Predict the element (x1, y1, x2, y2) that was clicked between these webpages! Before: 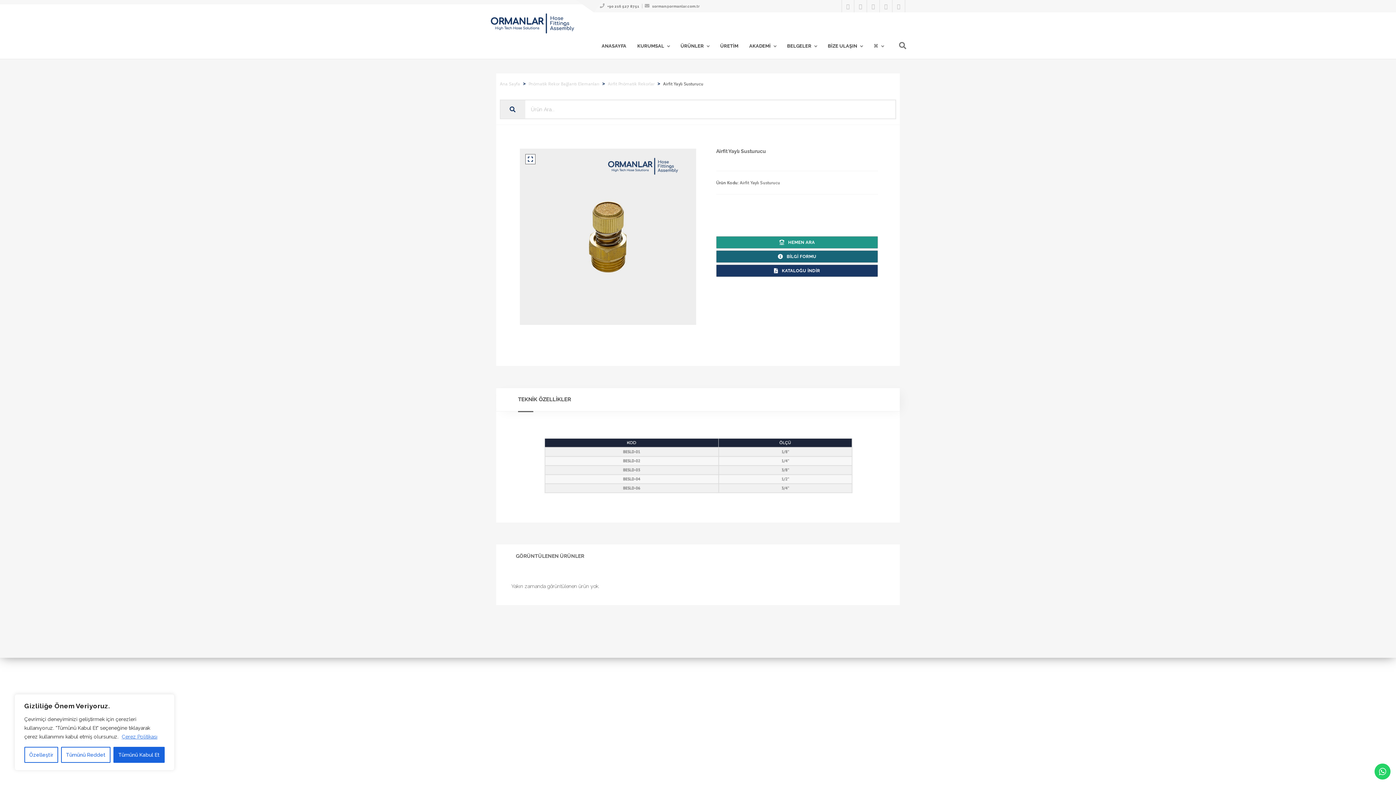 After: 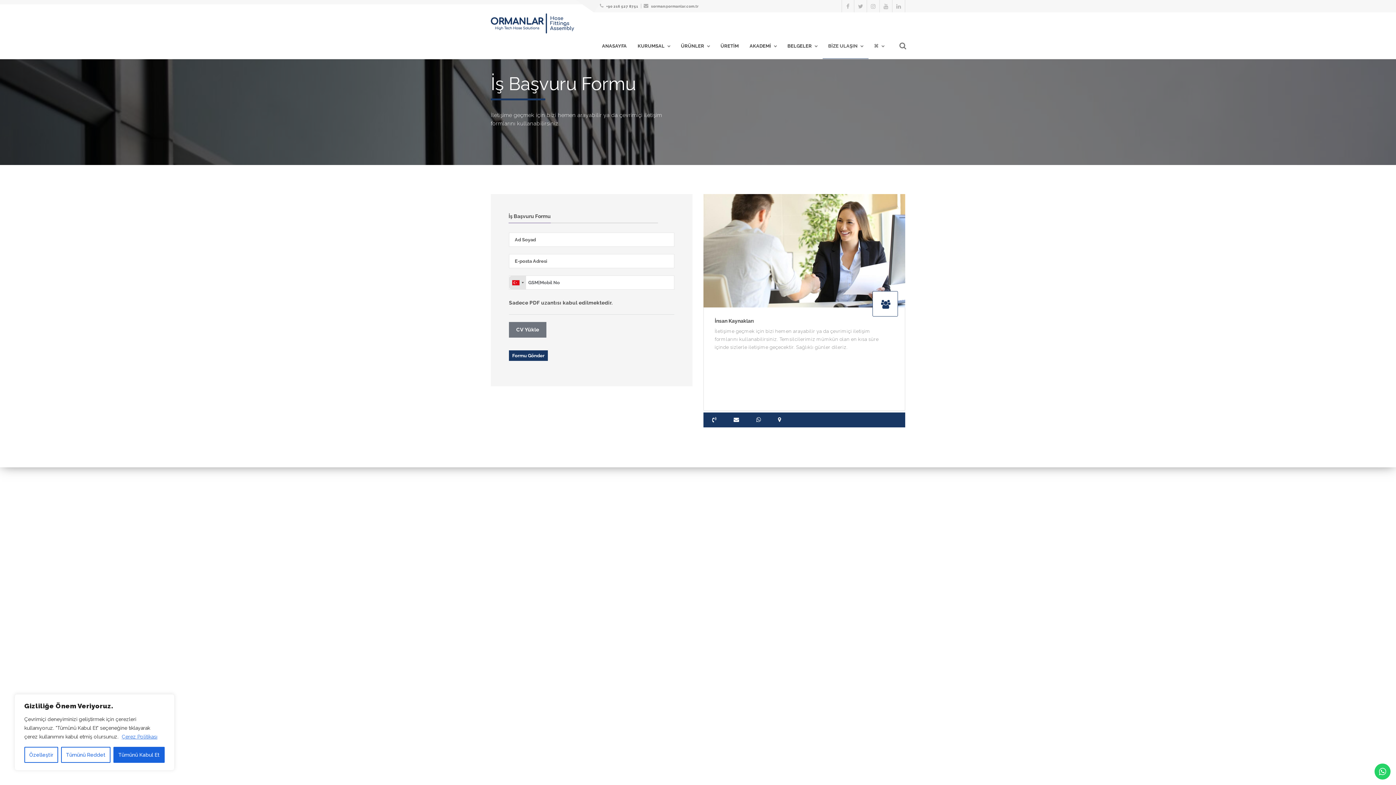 Action: label: İş Başvuru Formu bbox: (774, 690, 809, 695)